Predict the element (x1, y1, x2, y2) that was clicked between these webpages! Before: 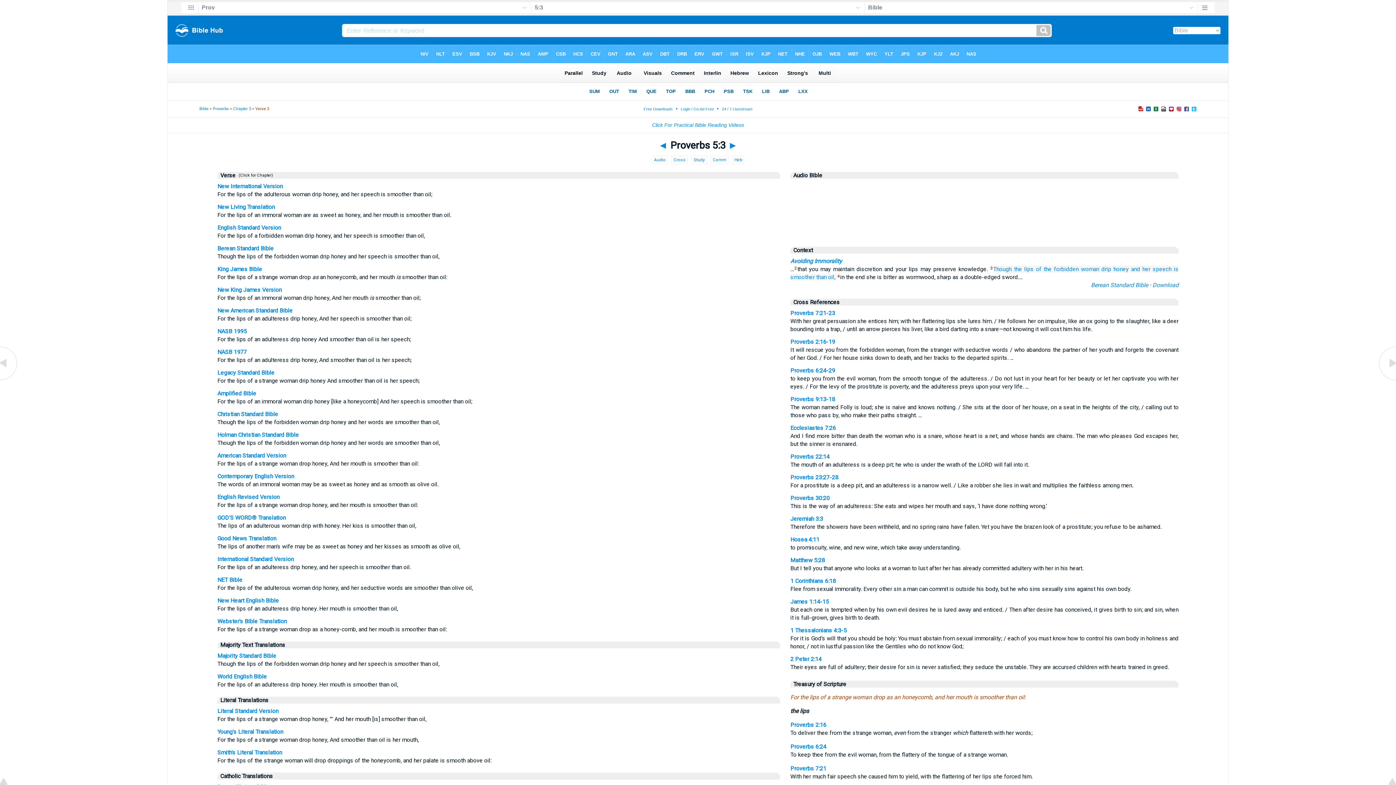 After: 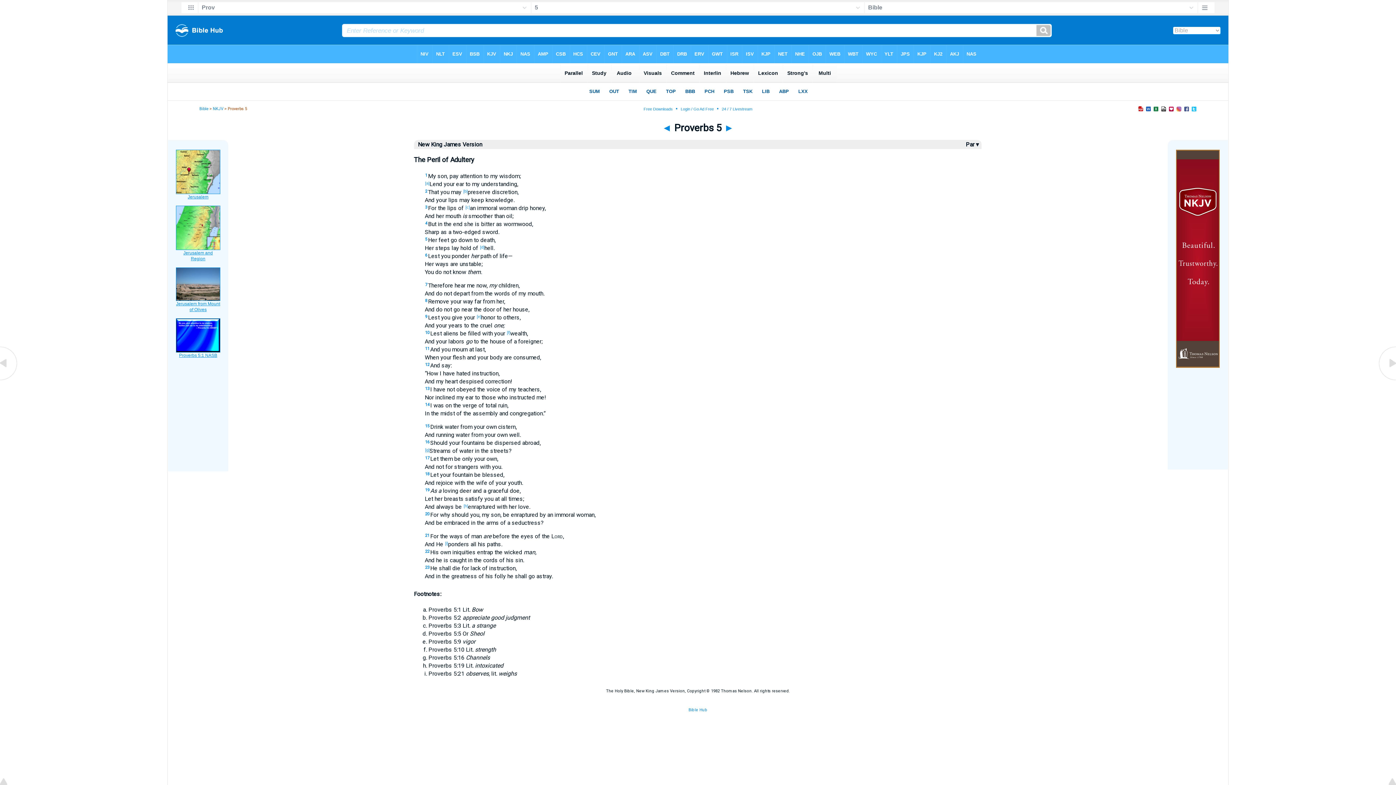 Action: bbox: (217, 286, 281, 293) label: New King James Version